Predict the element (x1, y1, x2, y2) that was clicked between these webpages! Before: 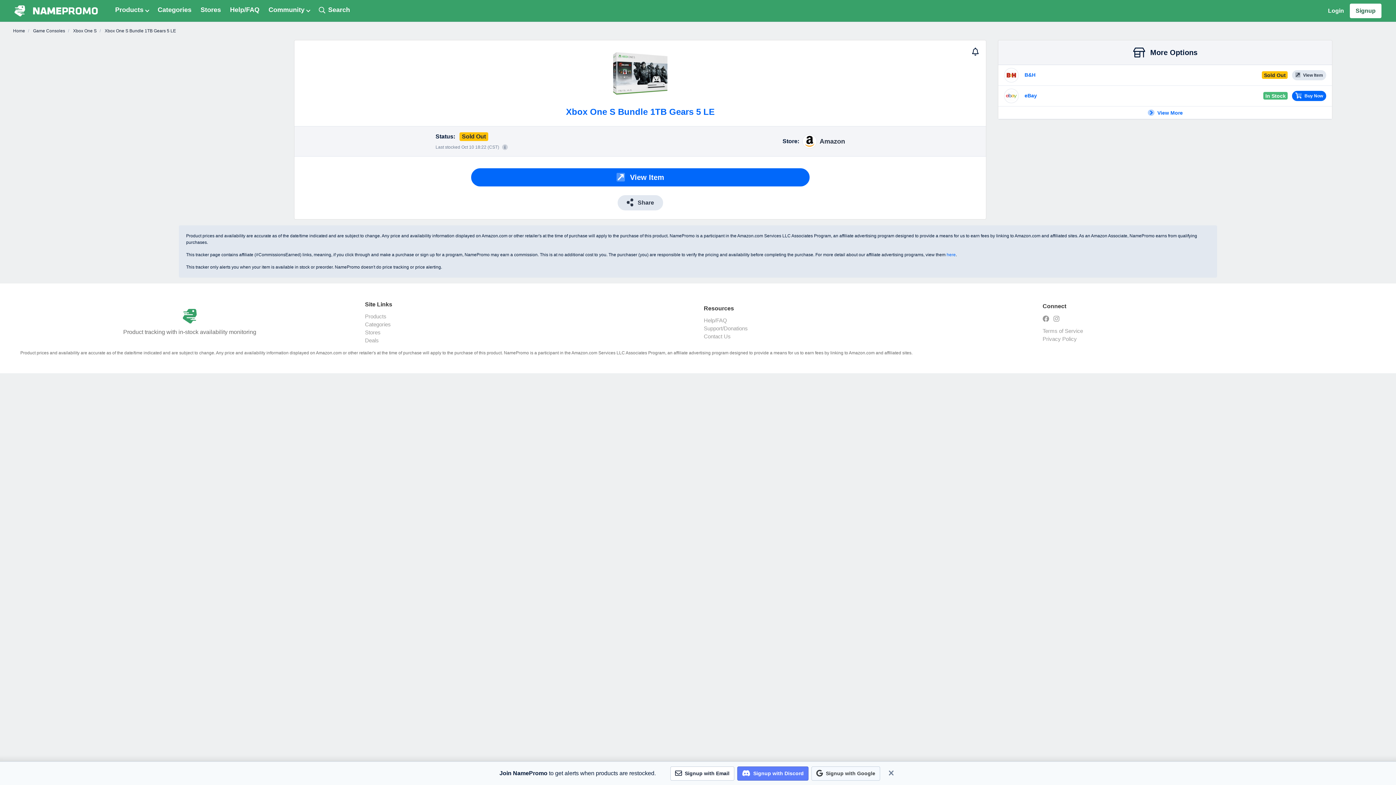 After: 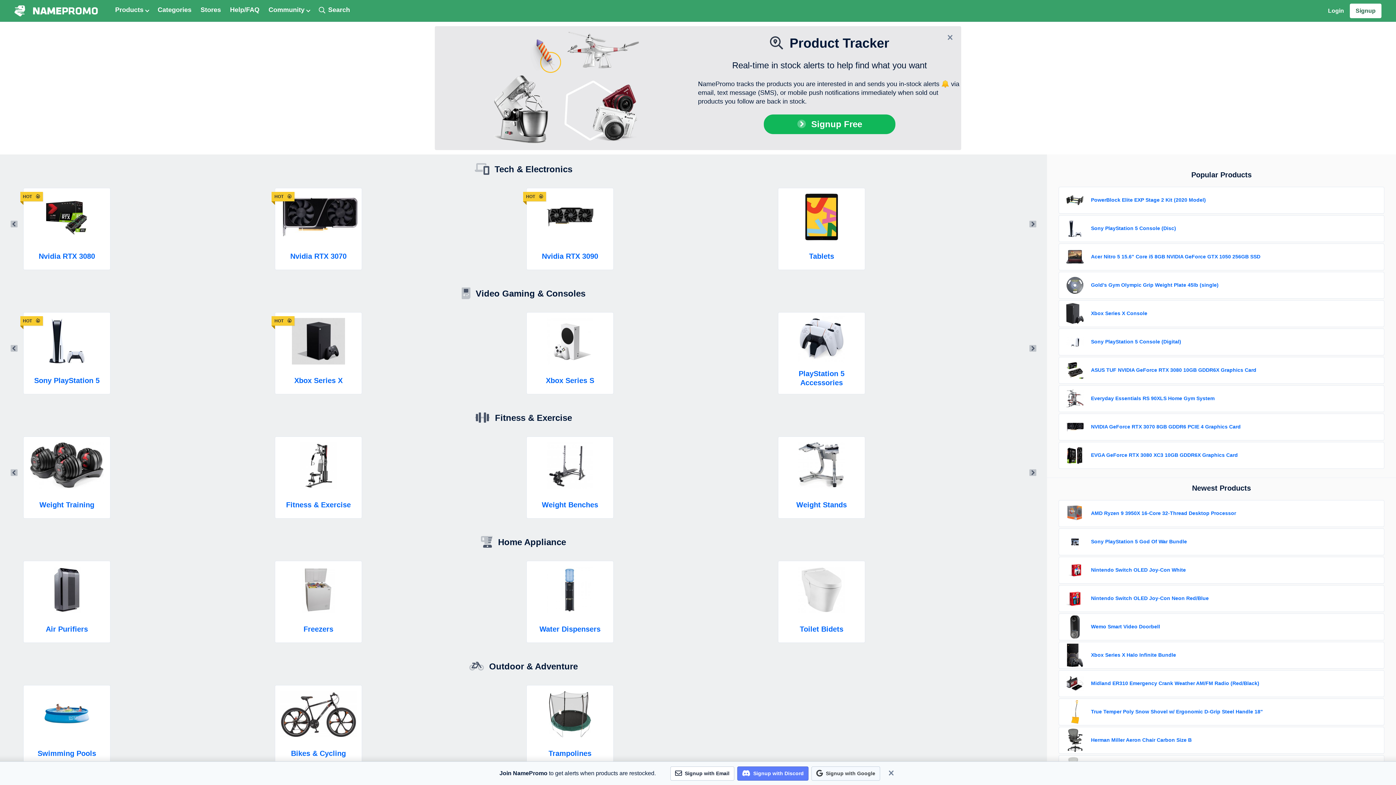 Action: label: Home bbox: (13, 28, 25, 33)